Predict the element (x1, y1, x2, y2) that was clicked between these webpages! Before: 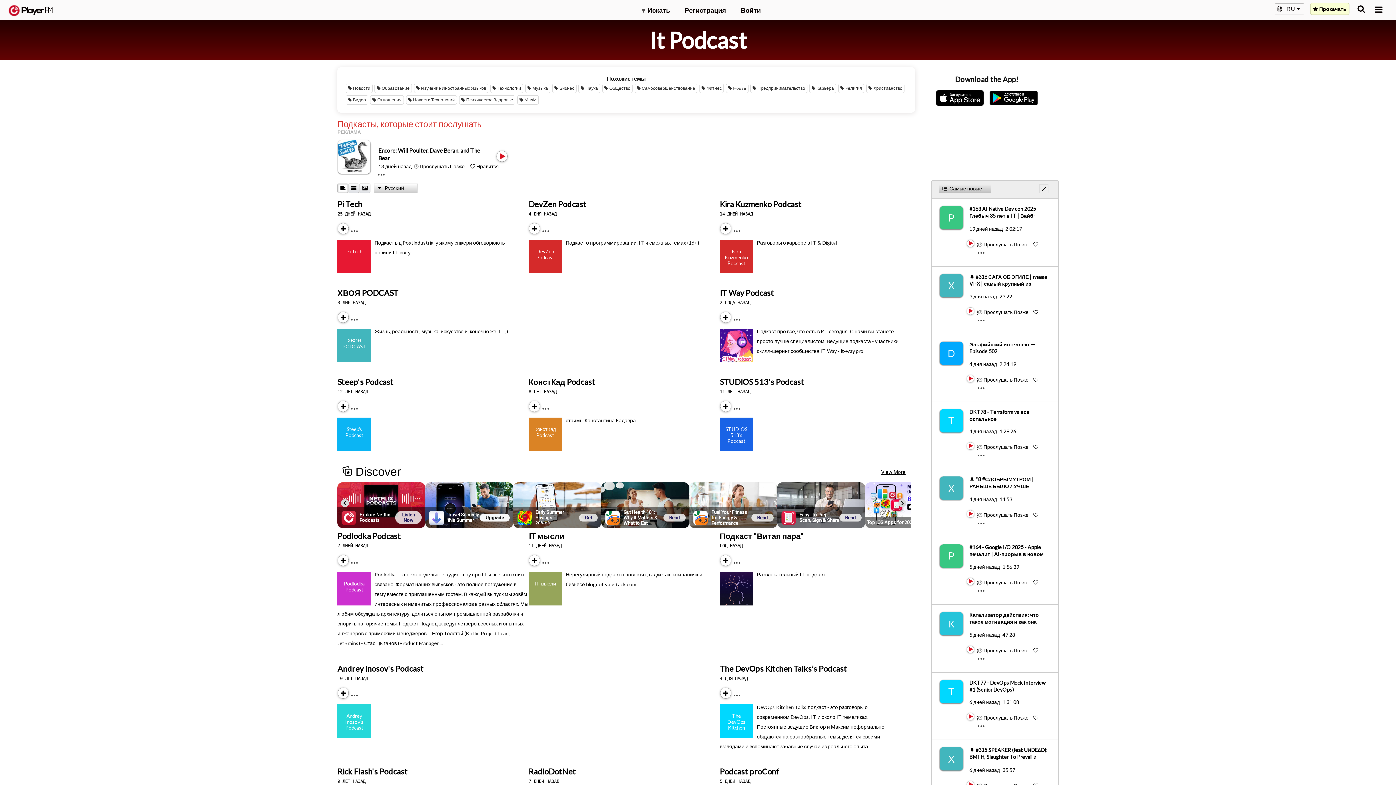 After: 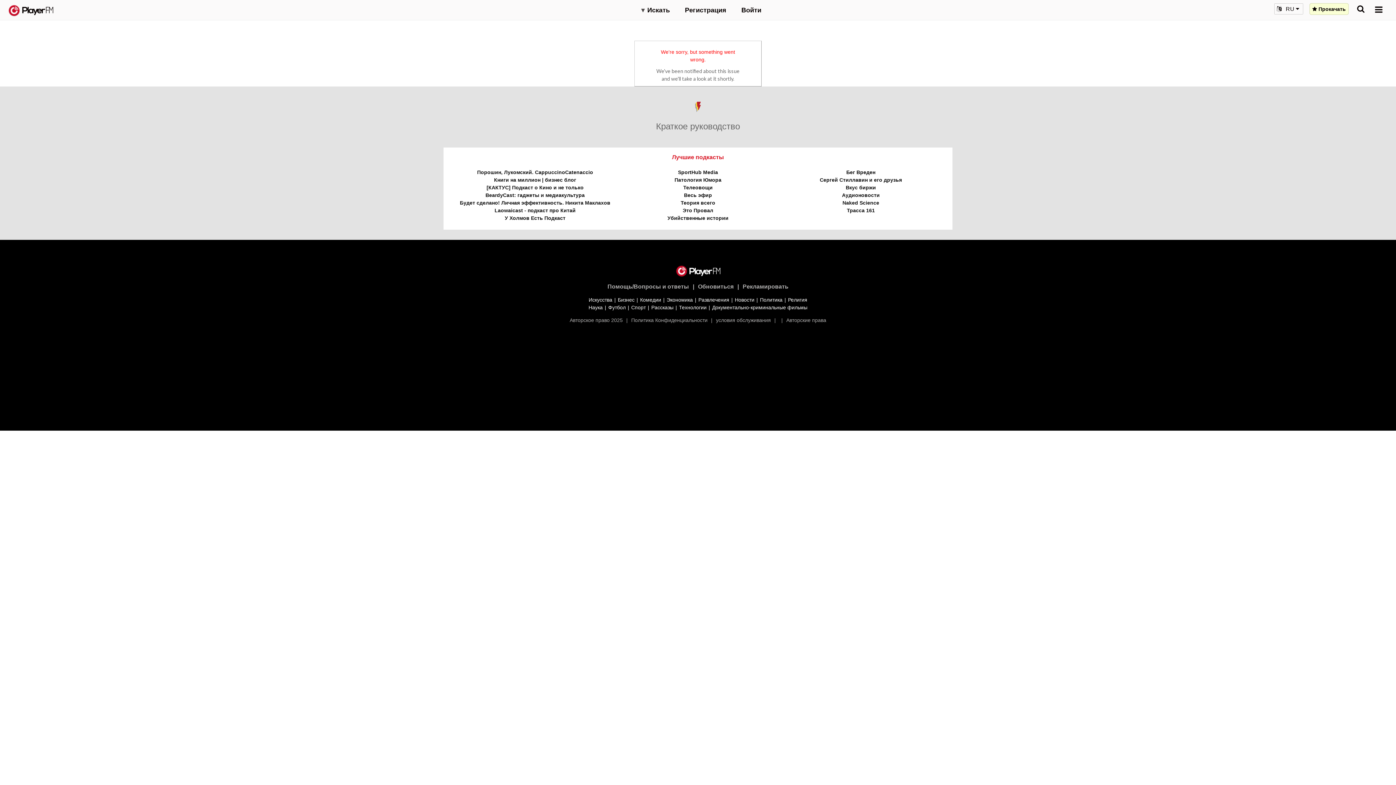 Action: bbox: (634, 83, 697, 93) label: Самосовершенствование